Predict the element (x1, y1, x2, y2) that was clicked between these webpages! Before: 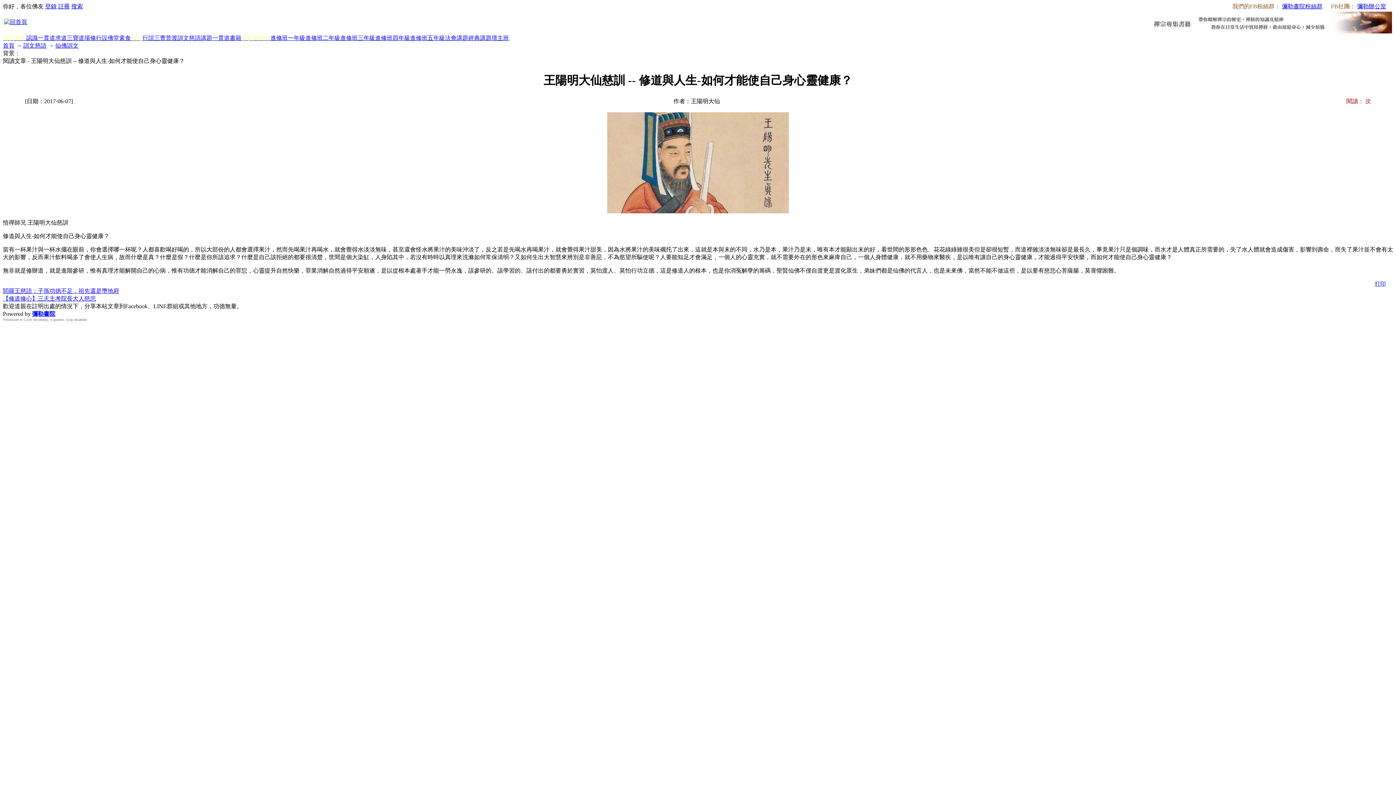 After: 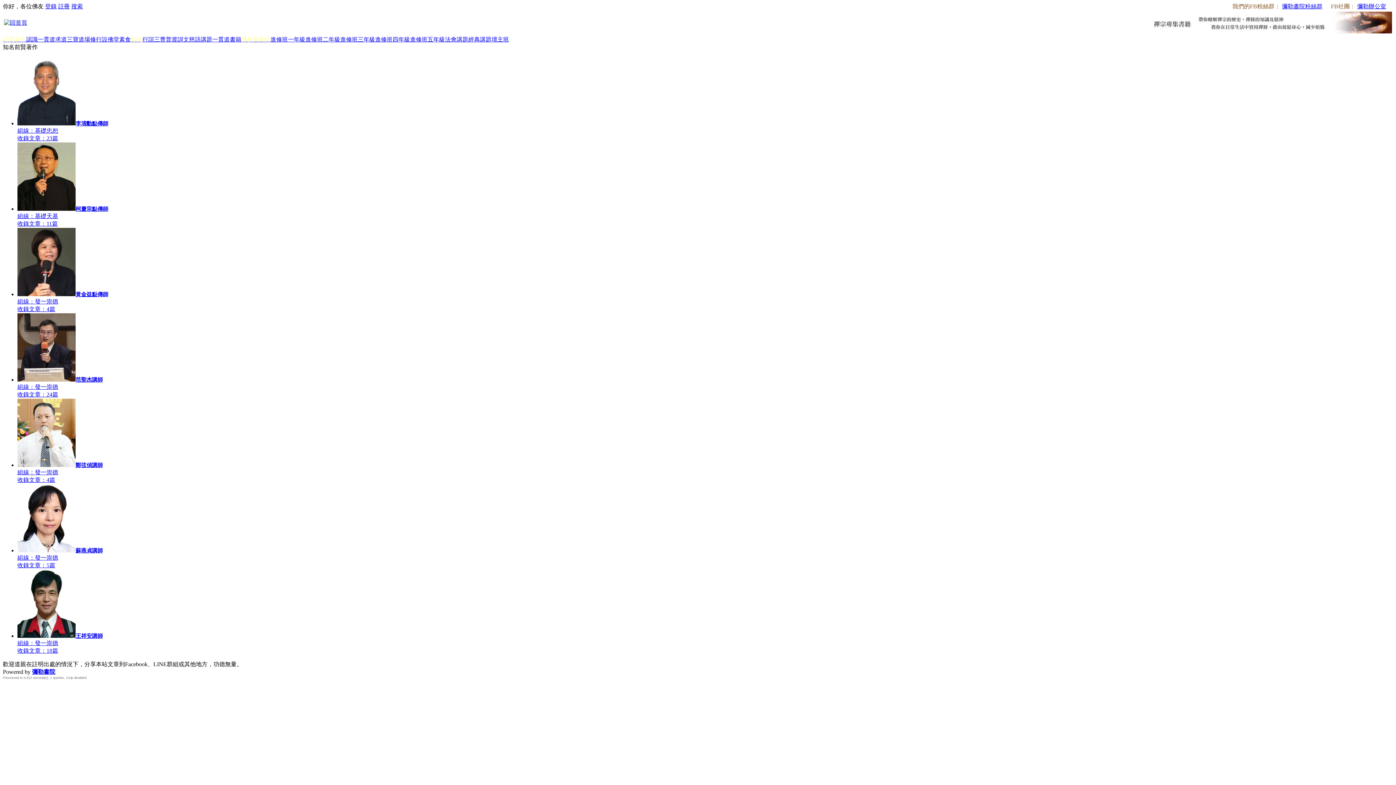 Action: bbox: (2, 34, 26, 41) label: 前賢著作